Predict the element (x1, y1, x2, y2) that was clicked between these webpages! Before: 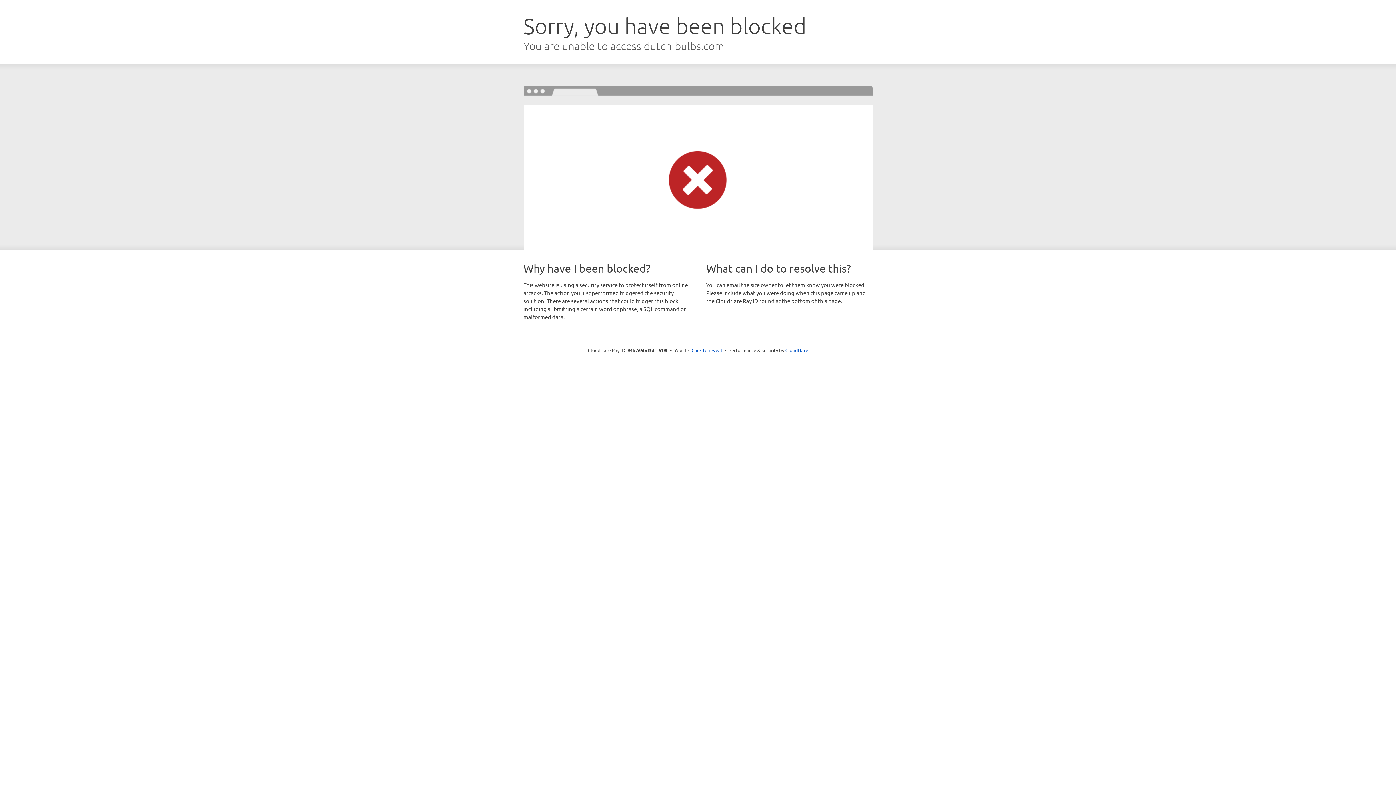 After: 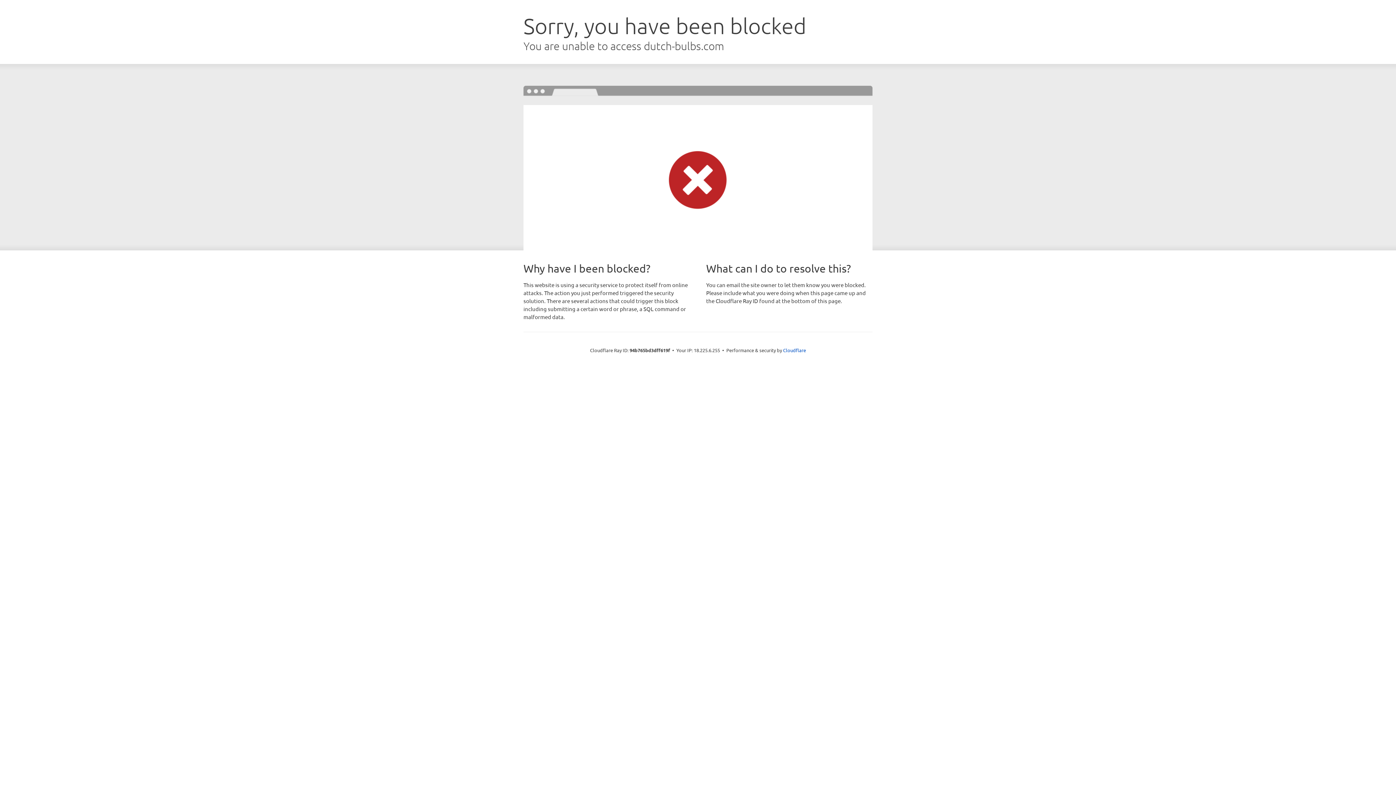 Action: label: Click to reveal bbox: (691, 346, 722, 353)